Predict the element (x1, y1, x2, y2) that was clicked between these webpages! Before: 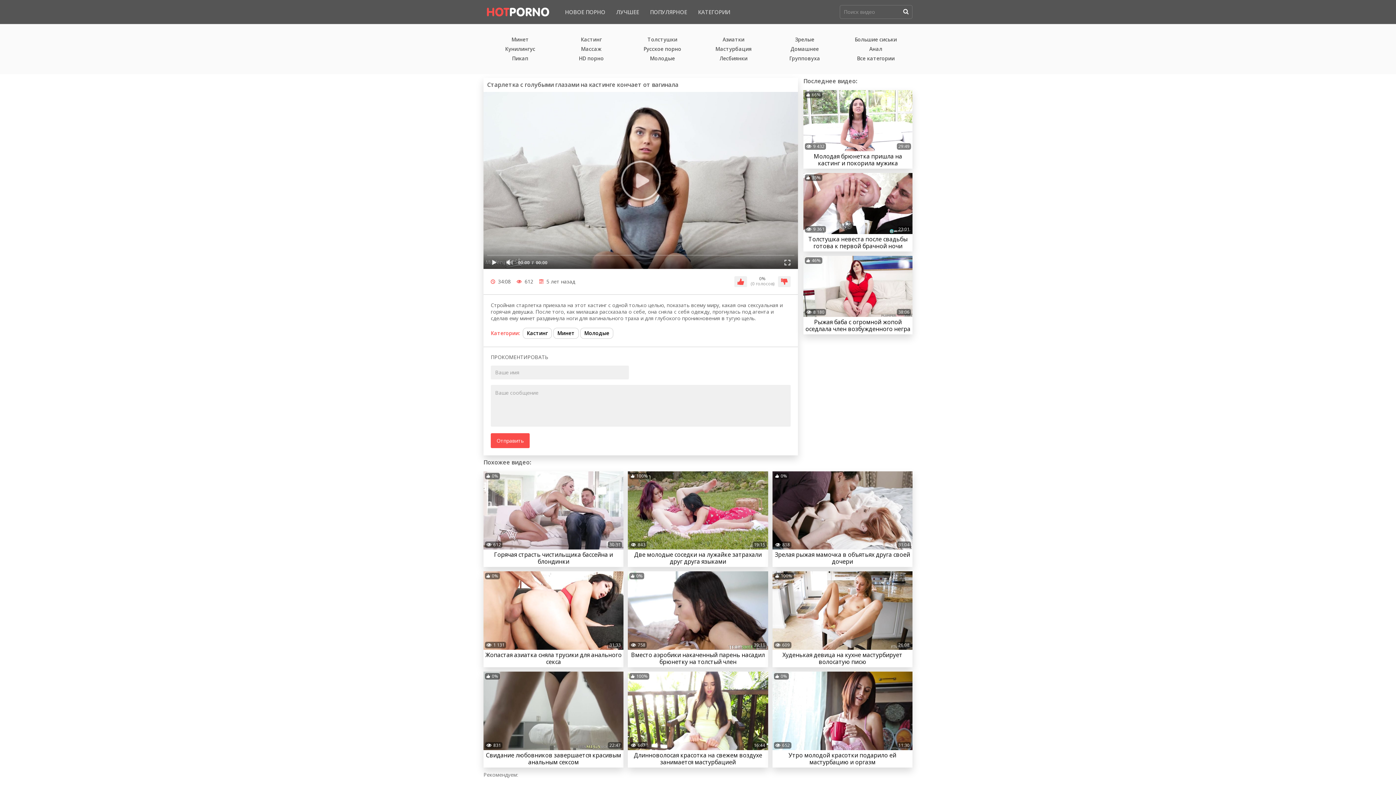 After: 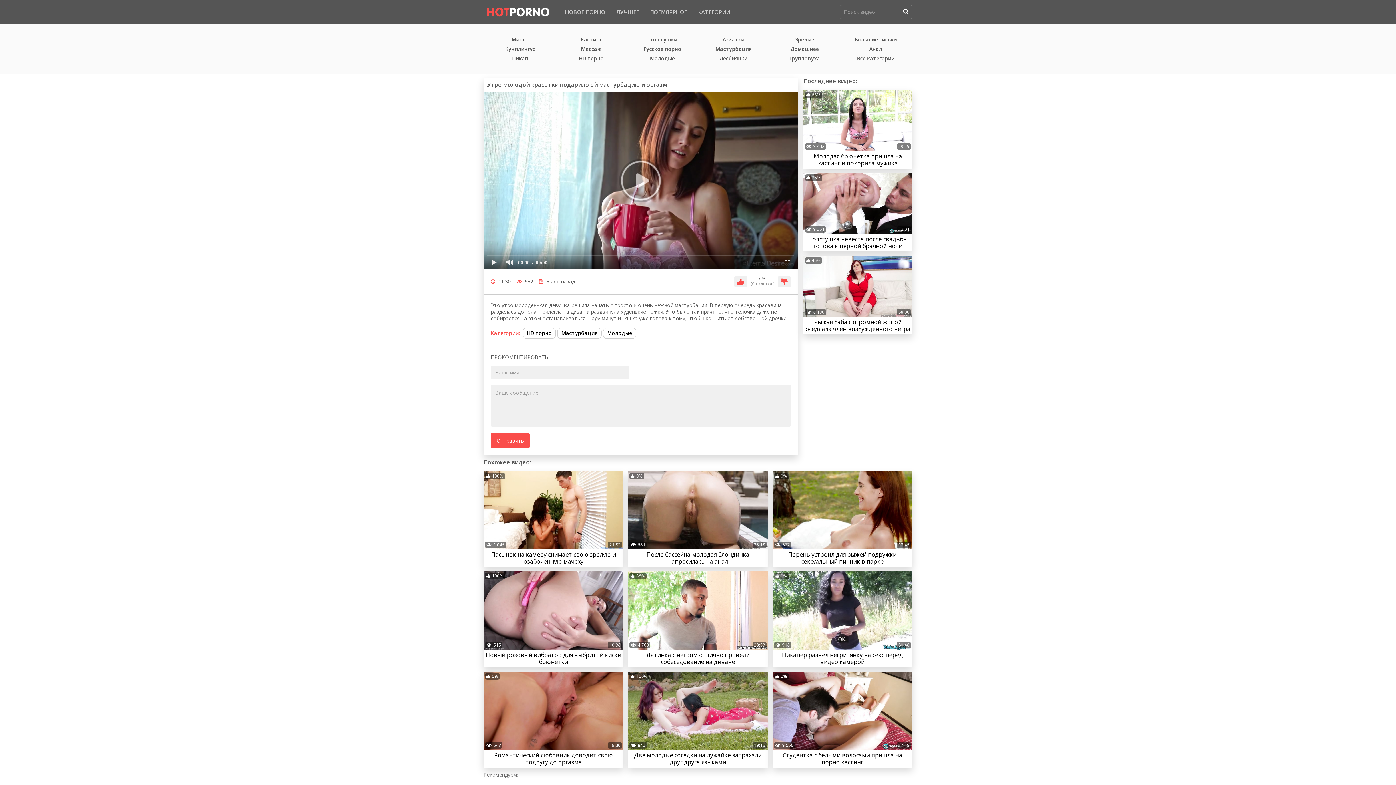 Action: label: 0%
652
11:30
Утро молодой красотки подарило ей мастурбацию и оргазм bbox: (772, 672, 912, 767)